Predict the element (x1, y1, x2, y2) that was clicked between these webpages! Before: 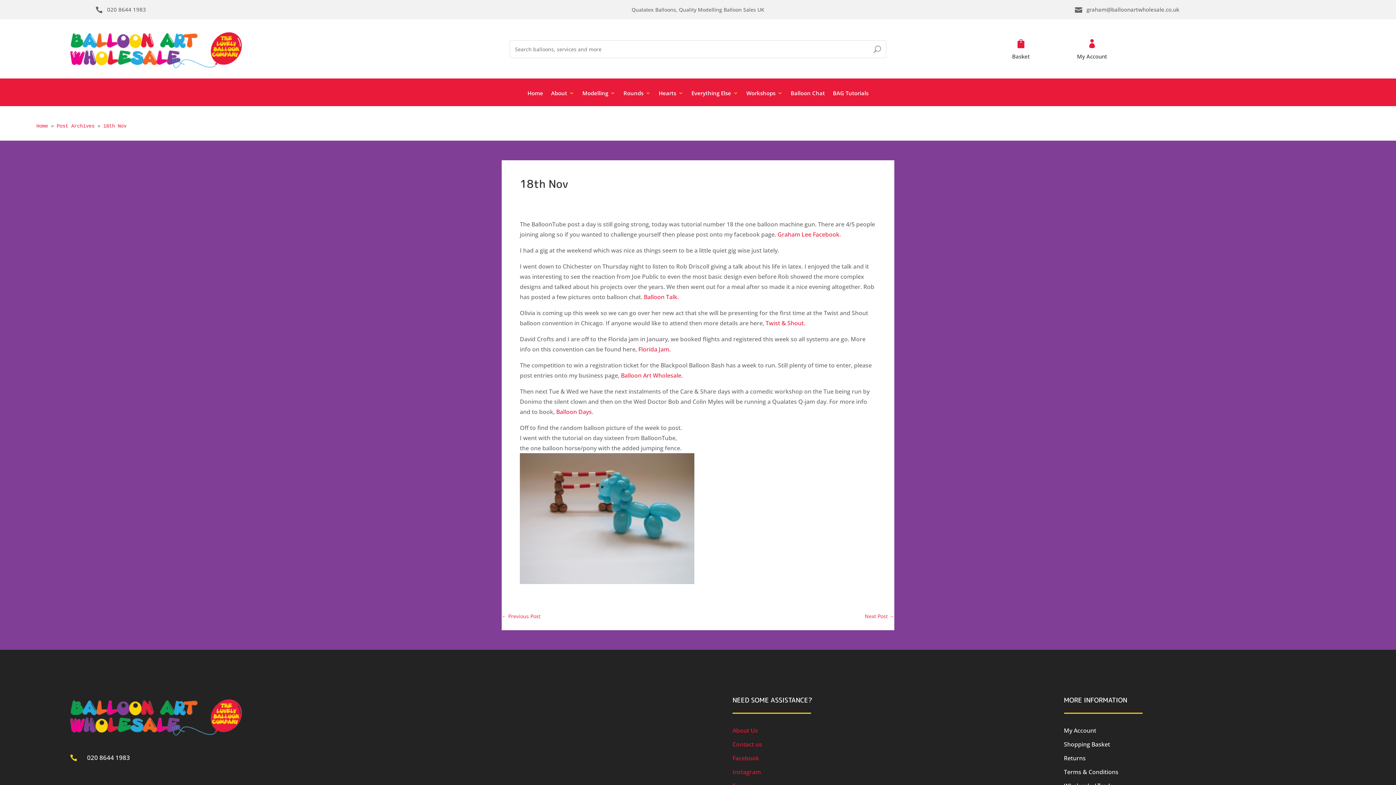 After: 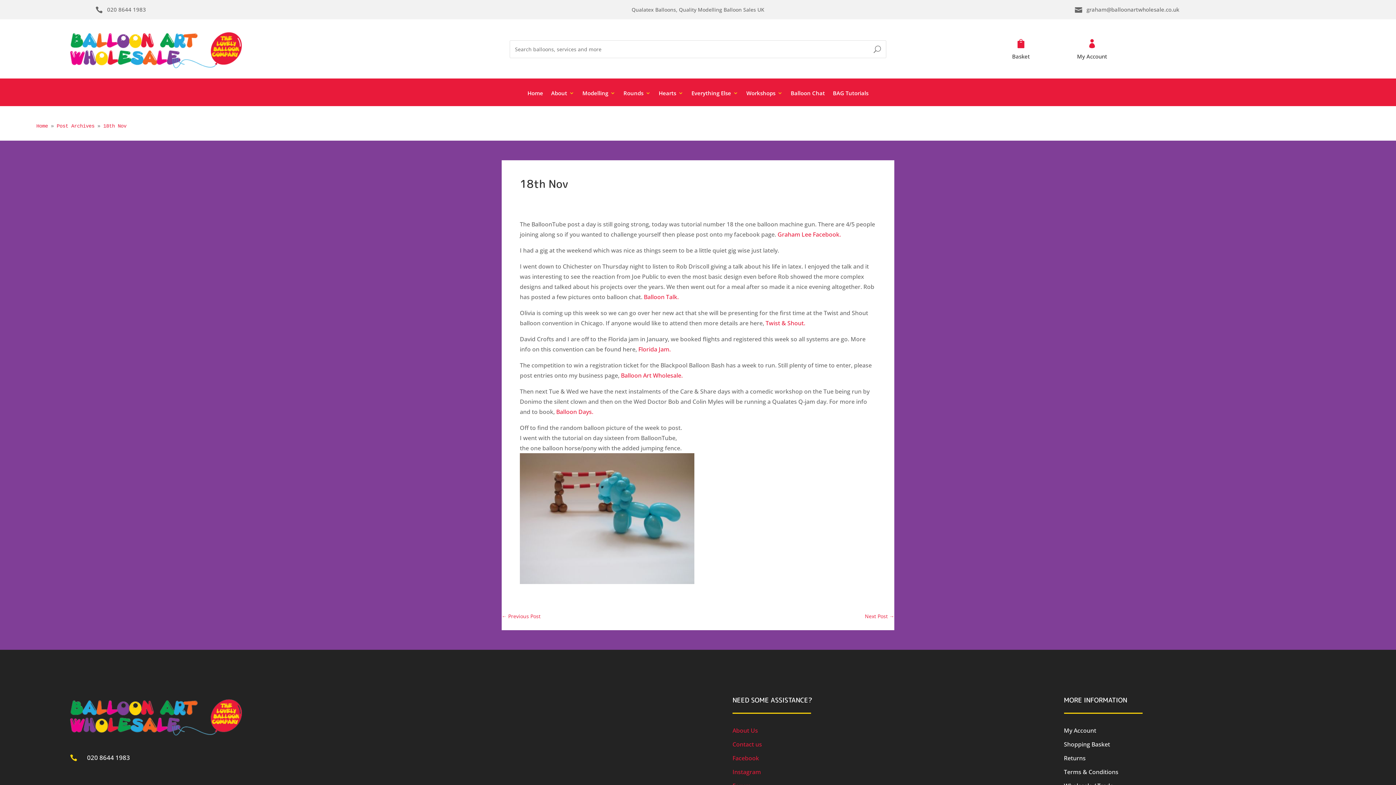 Action: label:  bbox: (1075, 6, 1086, 13)